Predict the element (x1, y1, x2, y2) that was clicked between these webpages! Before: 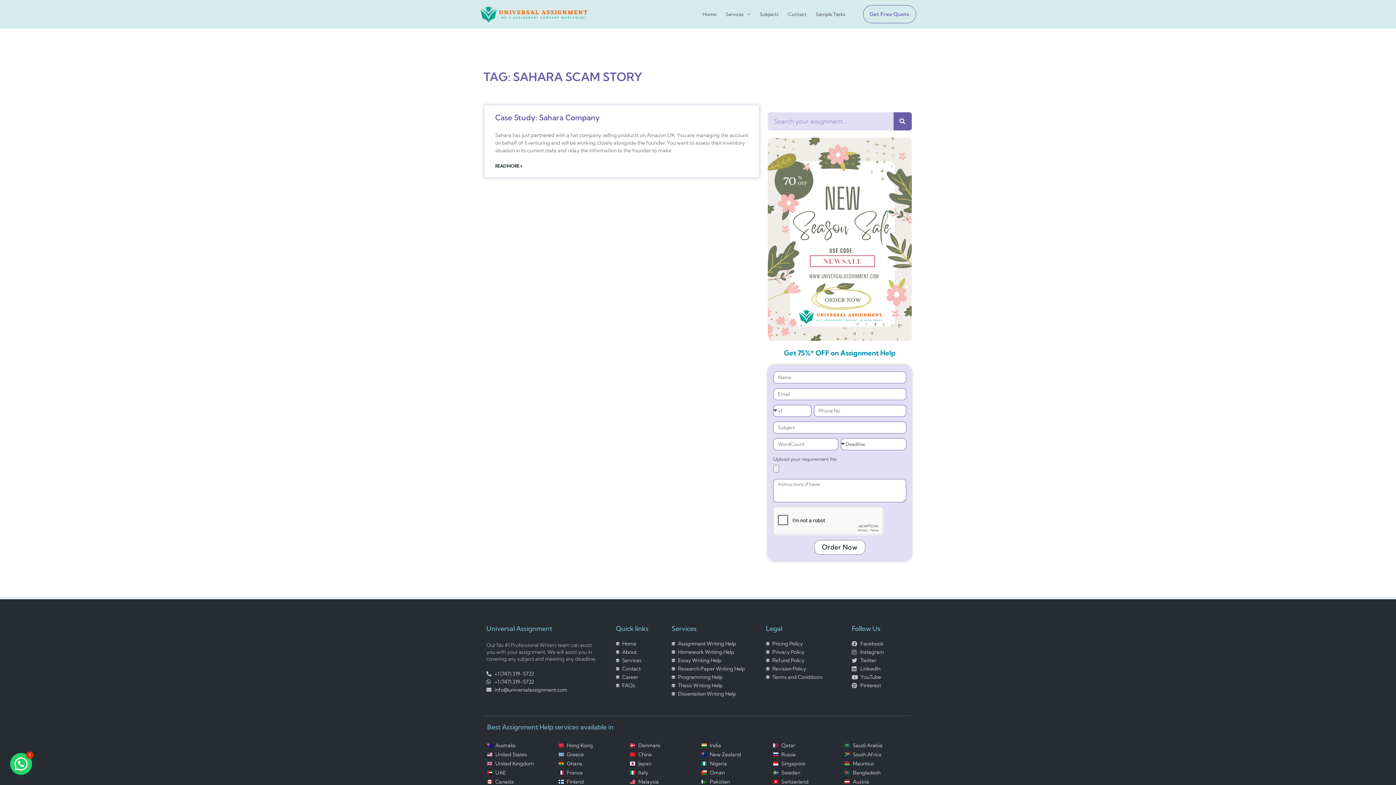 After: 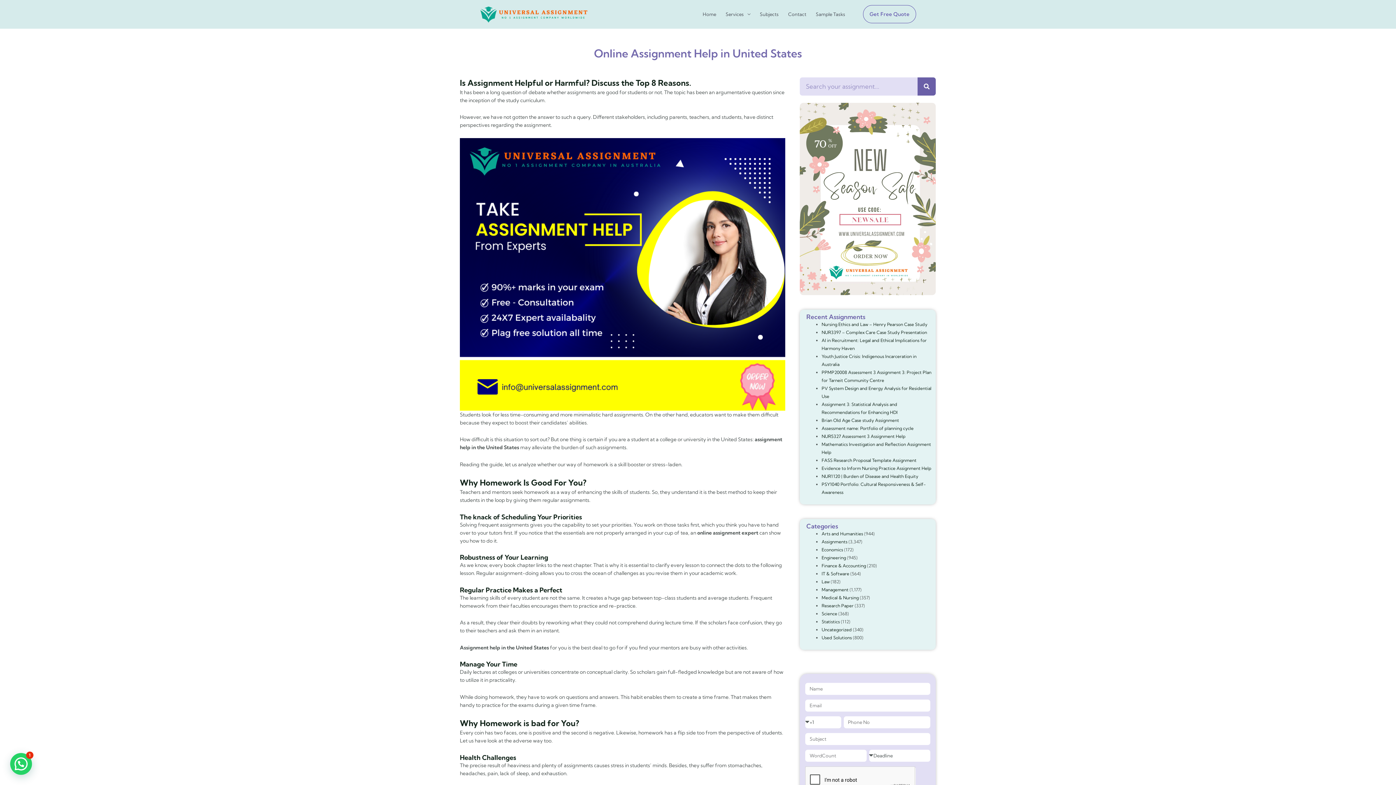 Action: bbox: (487, 750, 551, 759) label: United States